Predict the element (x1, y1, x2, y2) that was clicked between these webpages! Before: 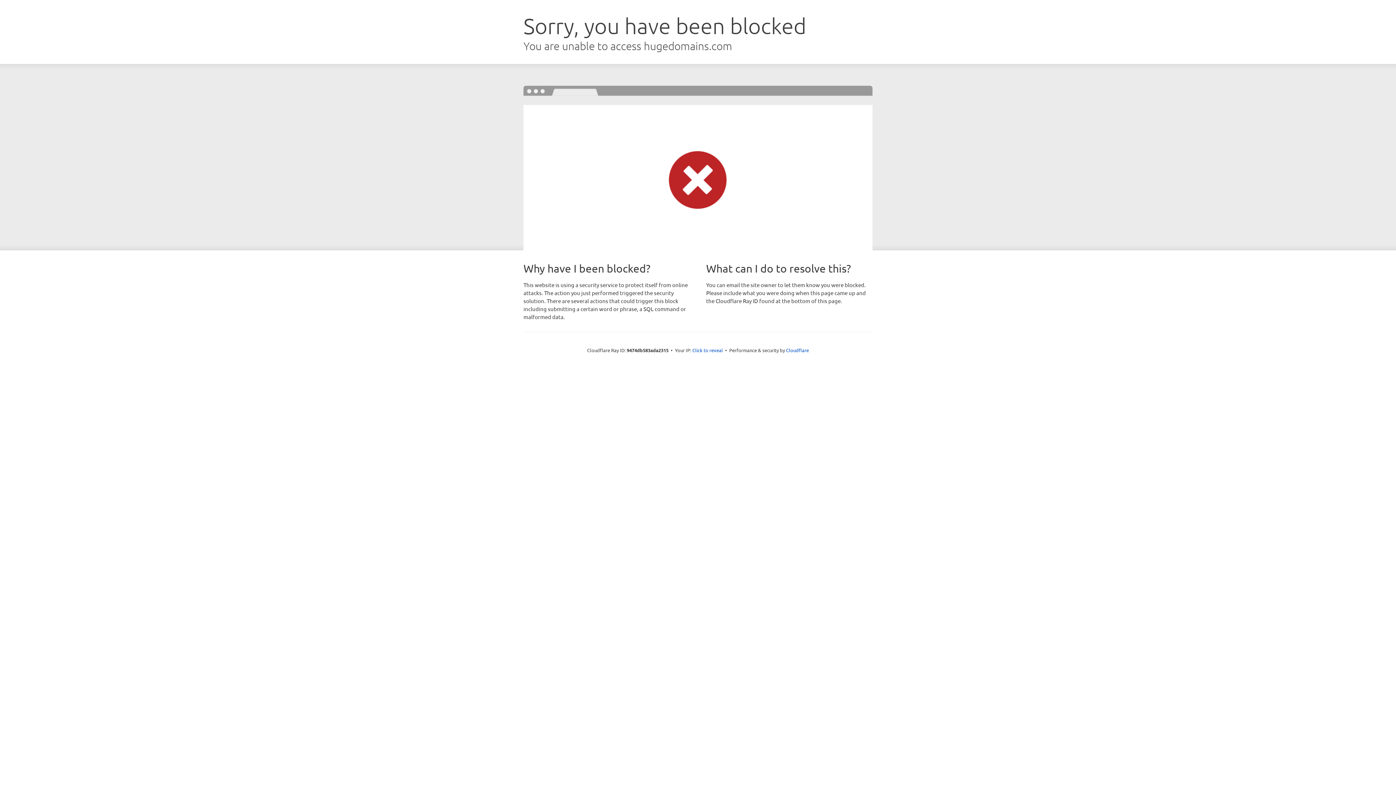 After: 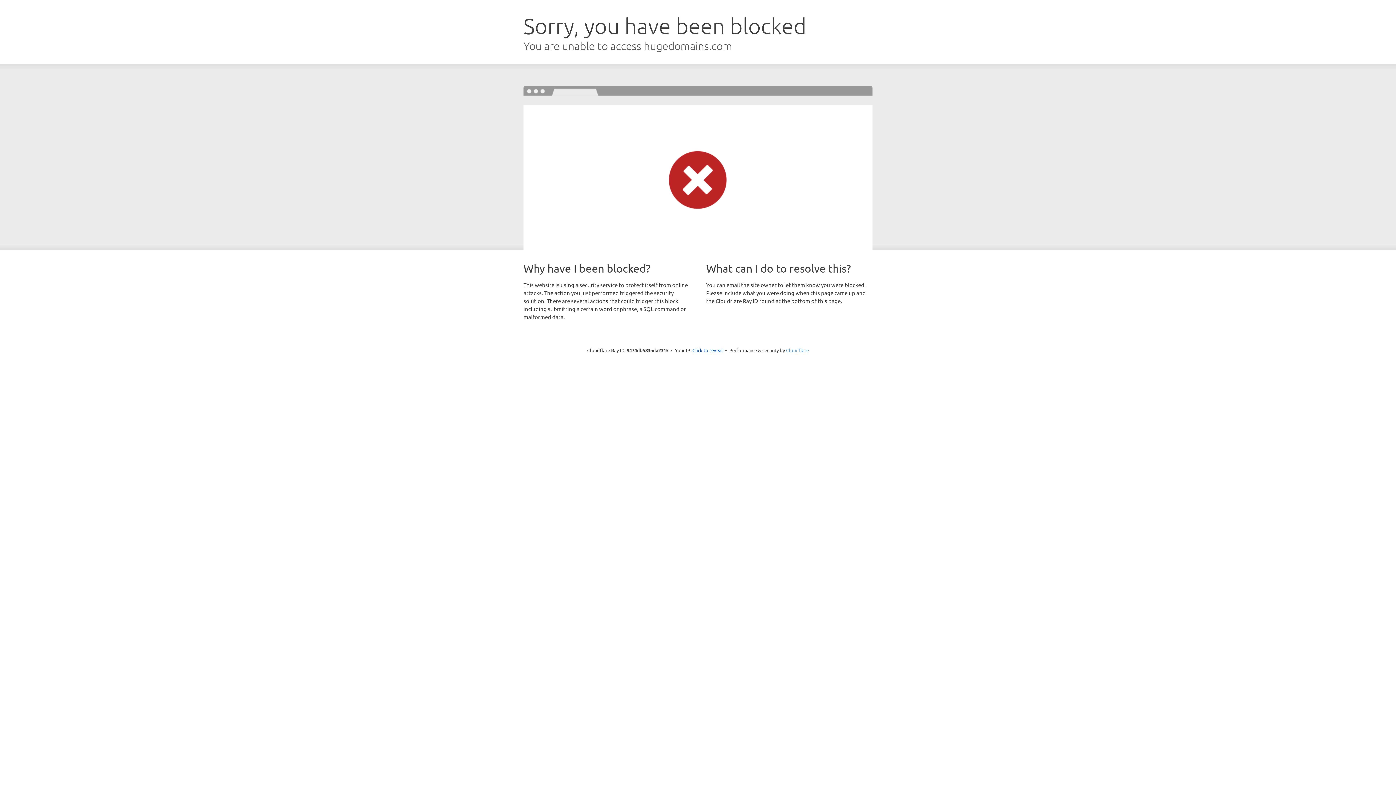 Action: bbox: (786, 347, 809, 353) label: Cloudflare